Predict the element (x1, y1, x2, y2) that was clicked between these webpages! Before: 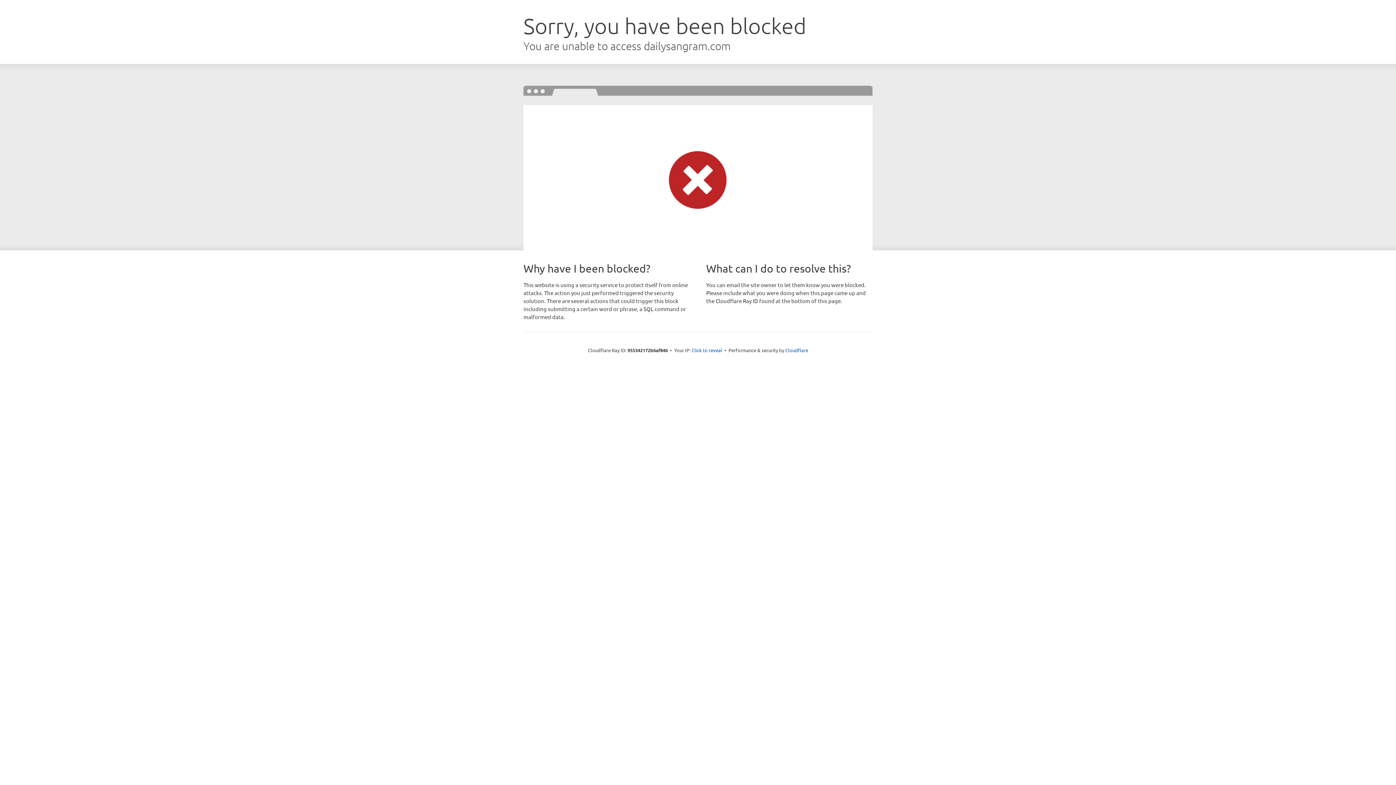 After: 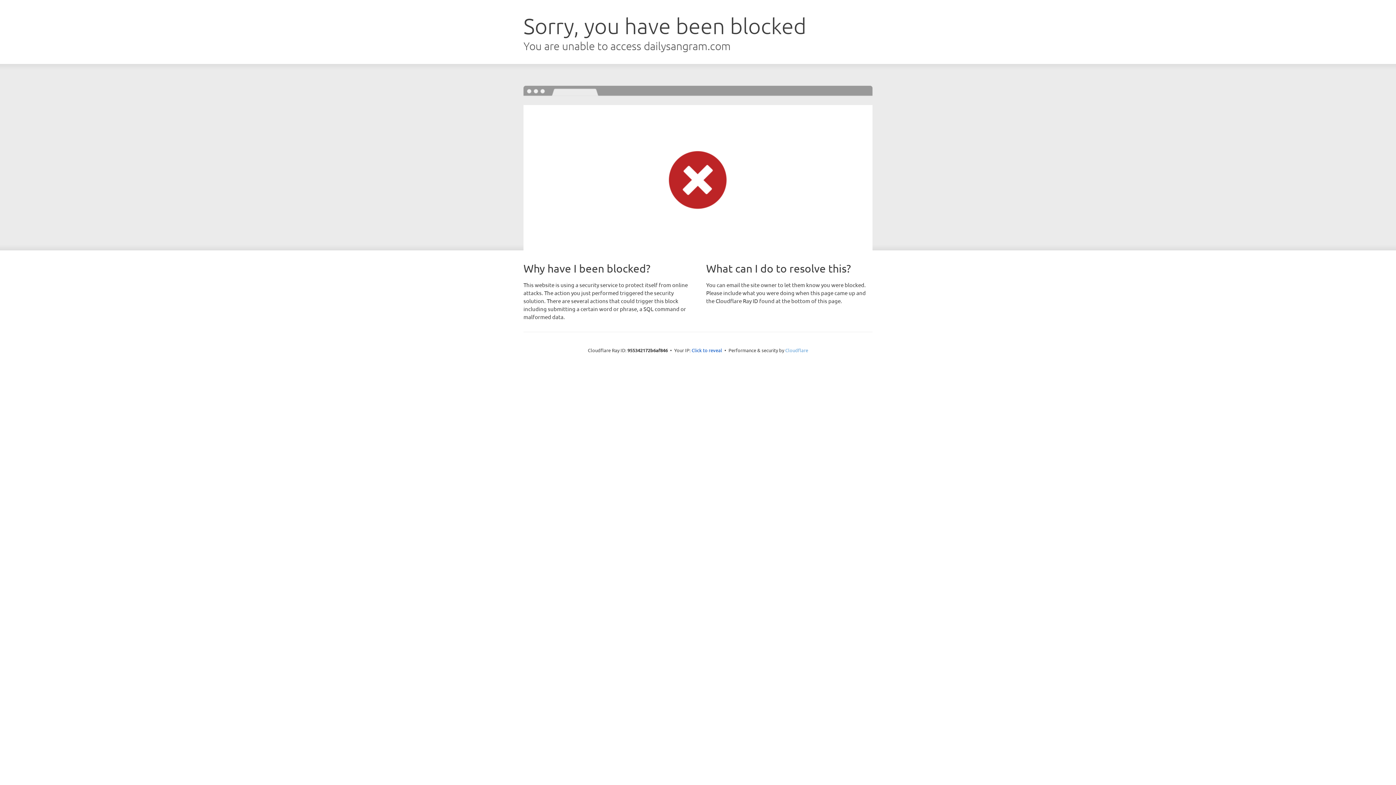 Action: bbox: (785, 347, 808, 353) label: Cloudflare